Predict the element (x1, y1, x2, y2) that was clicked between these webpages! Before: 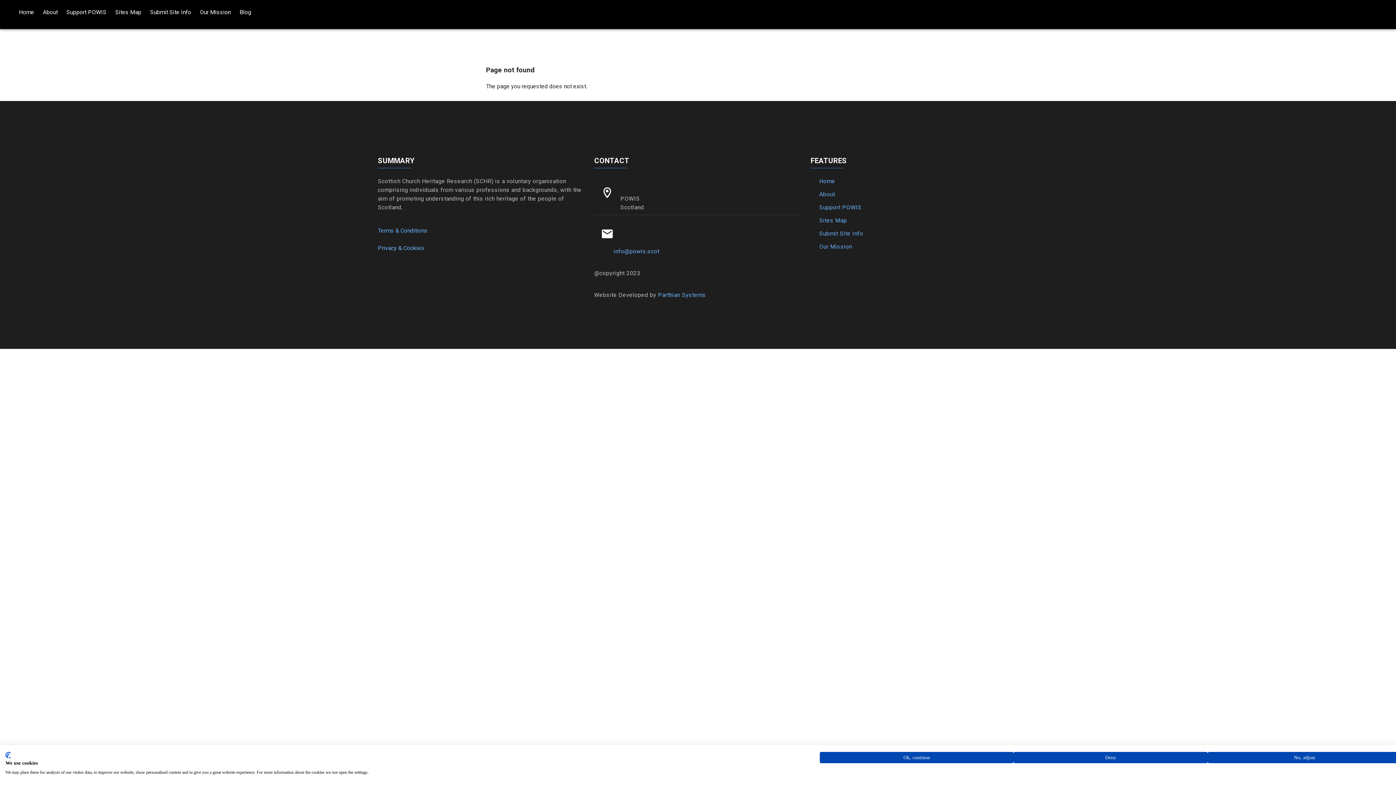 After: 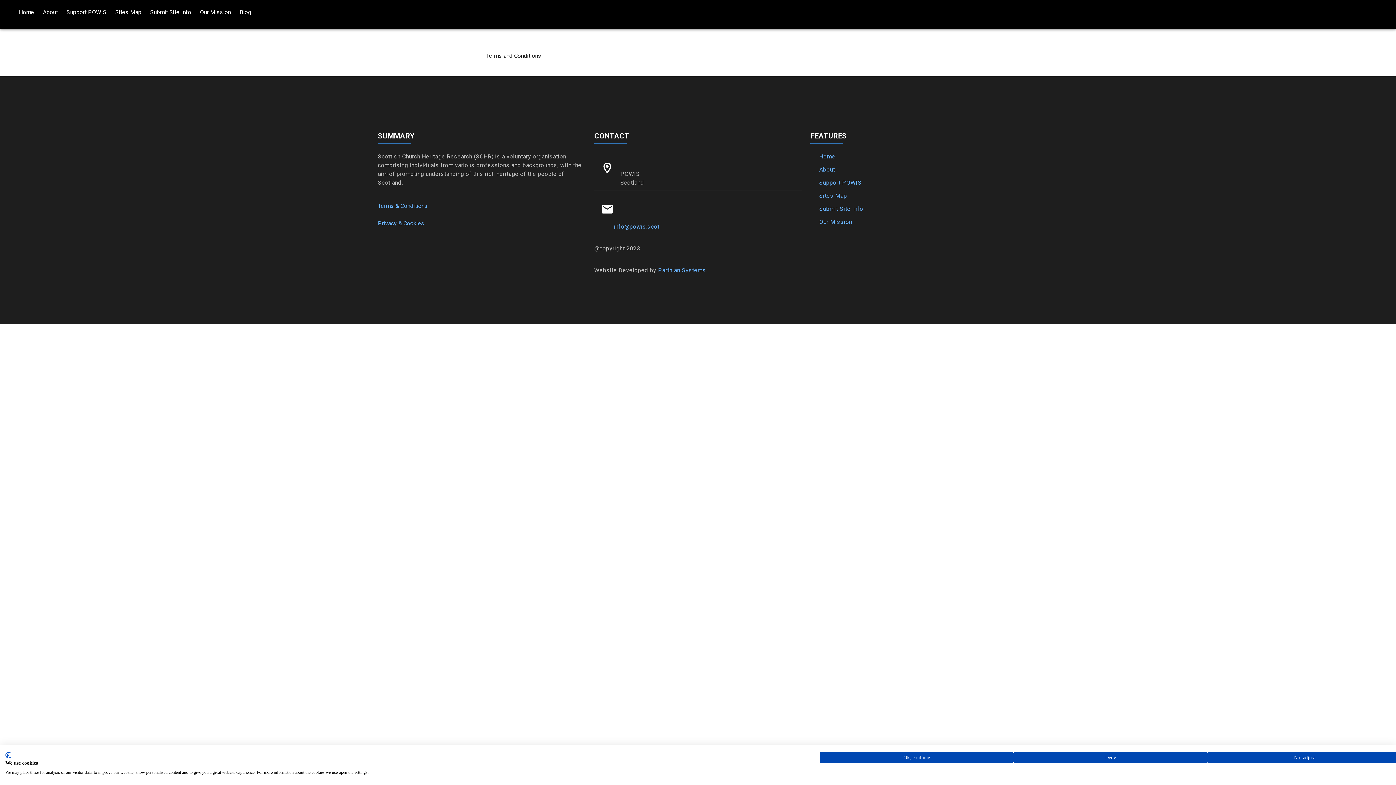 Action: bbox: (378, 227, 427, 234) label: Terms & Conditions